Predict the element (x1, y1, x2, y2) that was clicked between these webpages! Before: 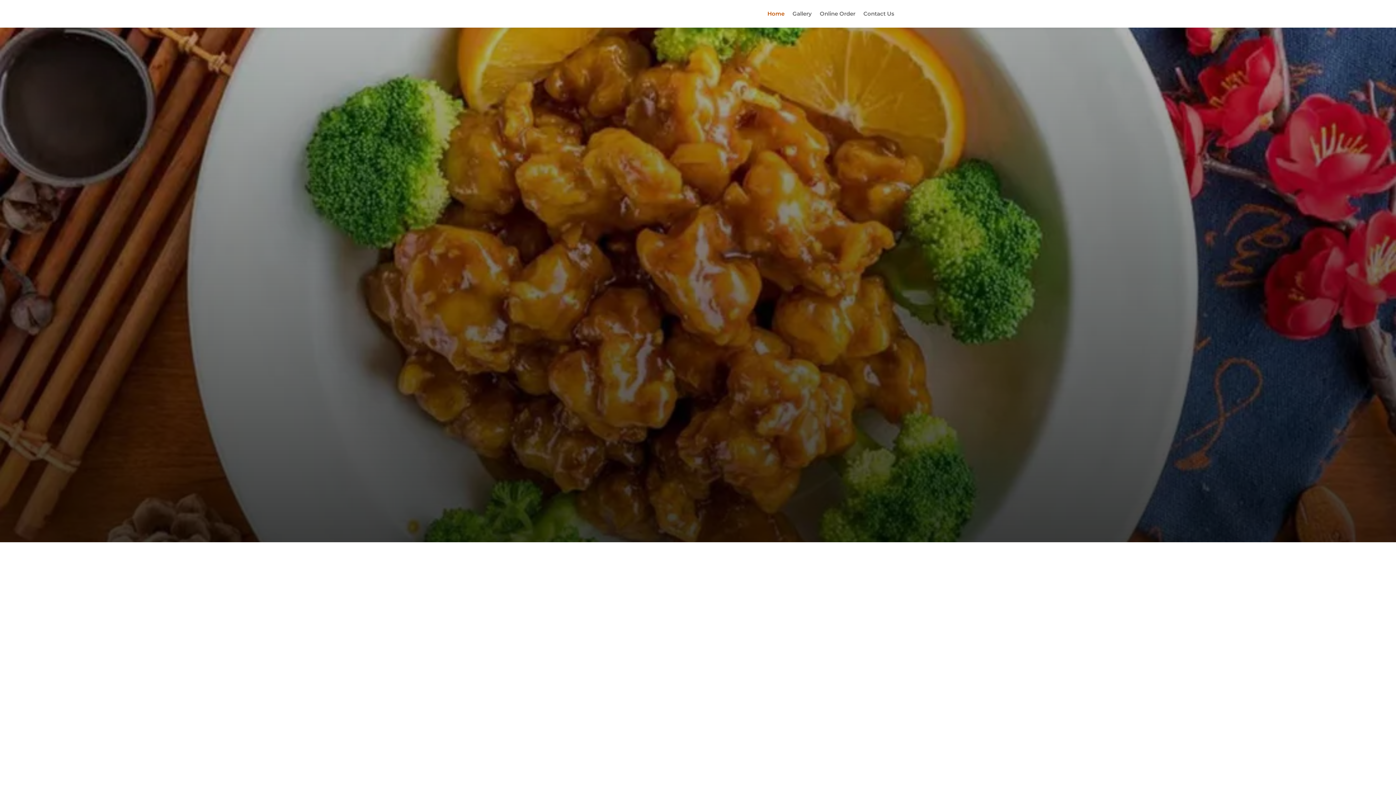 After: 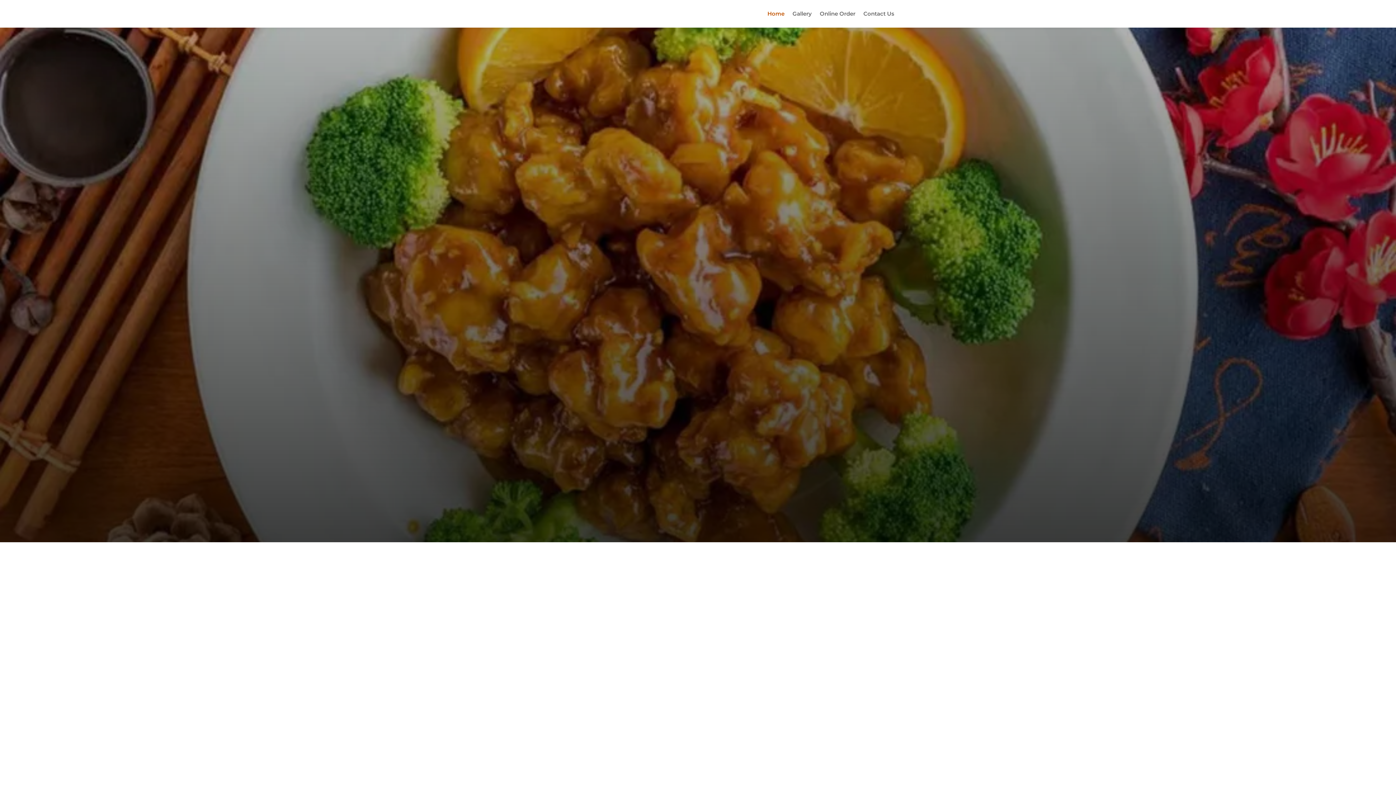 Action: bbox: (767, 0, 784, 27) label: Home